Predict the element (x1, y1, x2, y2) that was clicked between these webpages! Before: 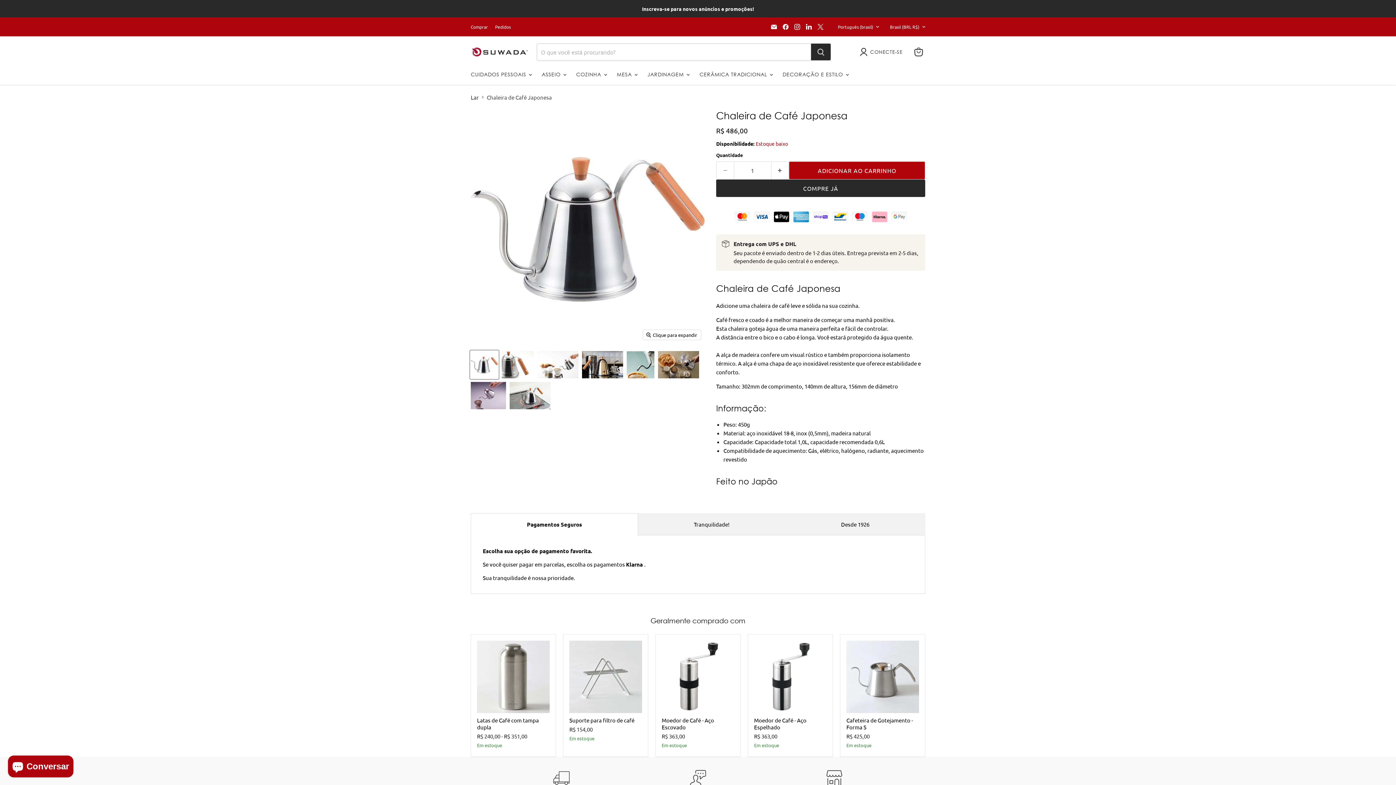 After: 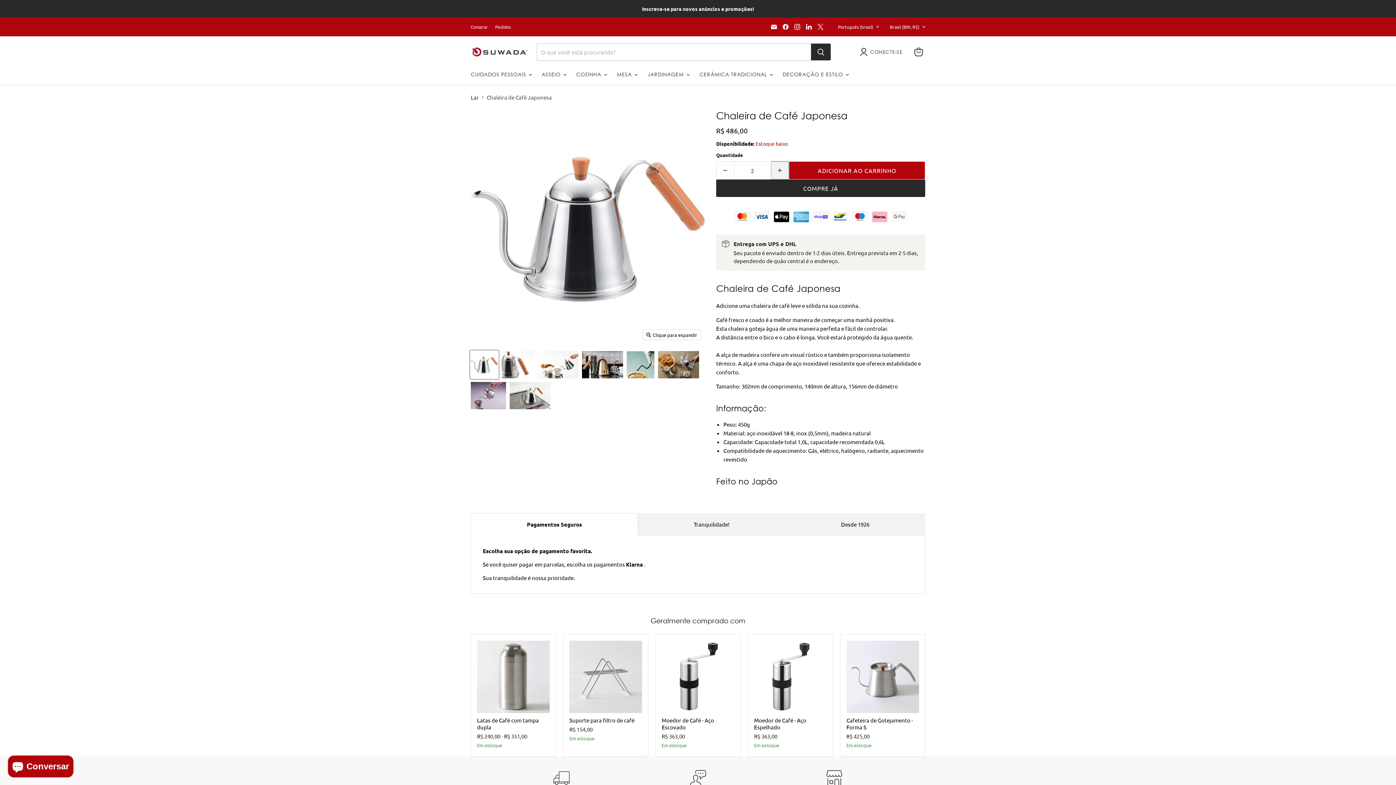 Action: bbox: (771, 161, 789, 179) label: Aumentar quantidade em 1